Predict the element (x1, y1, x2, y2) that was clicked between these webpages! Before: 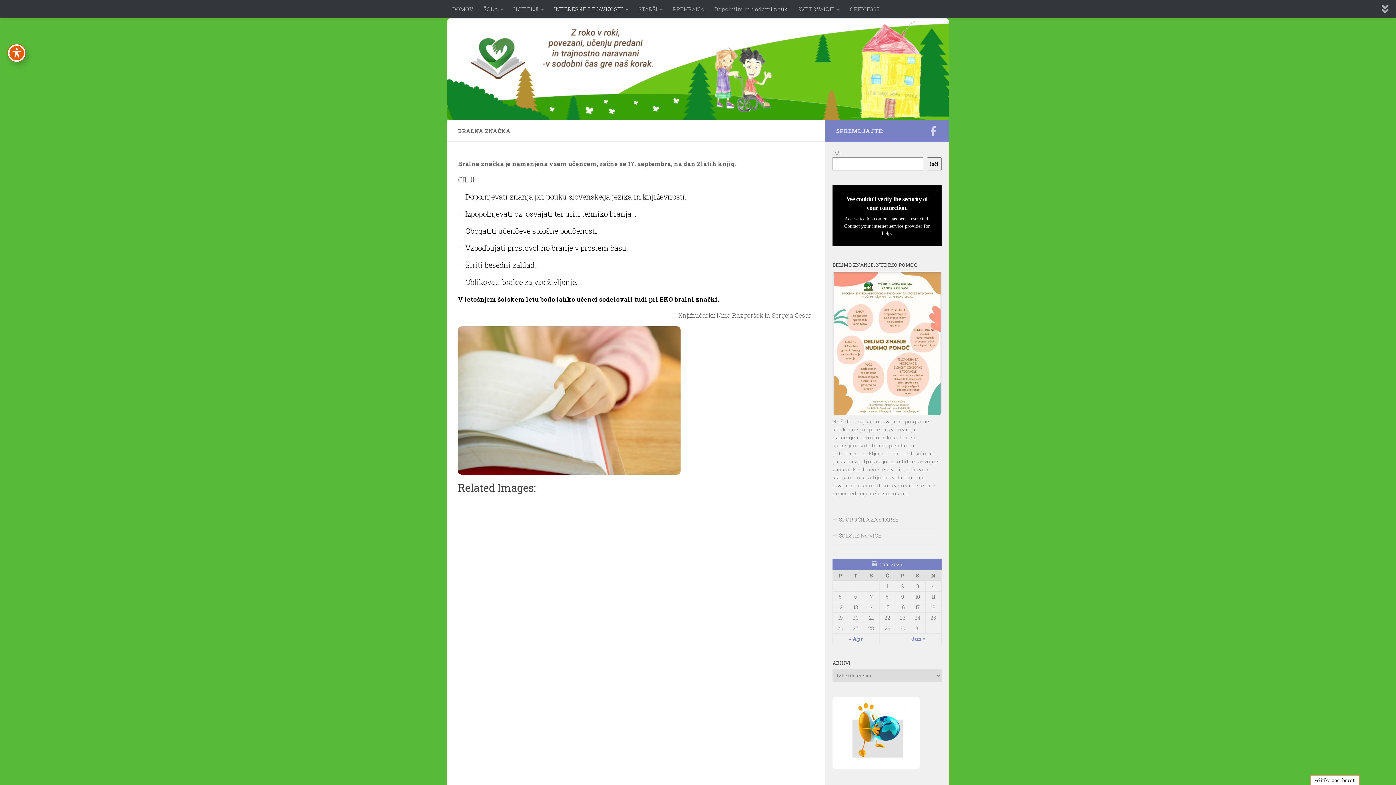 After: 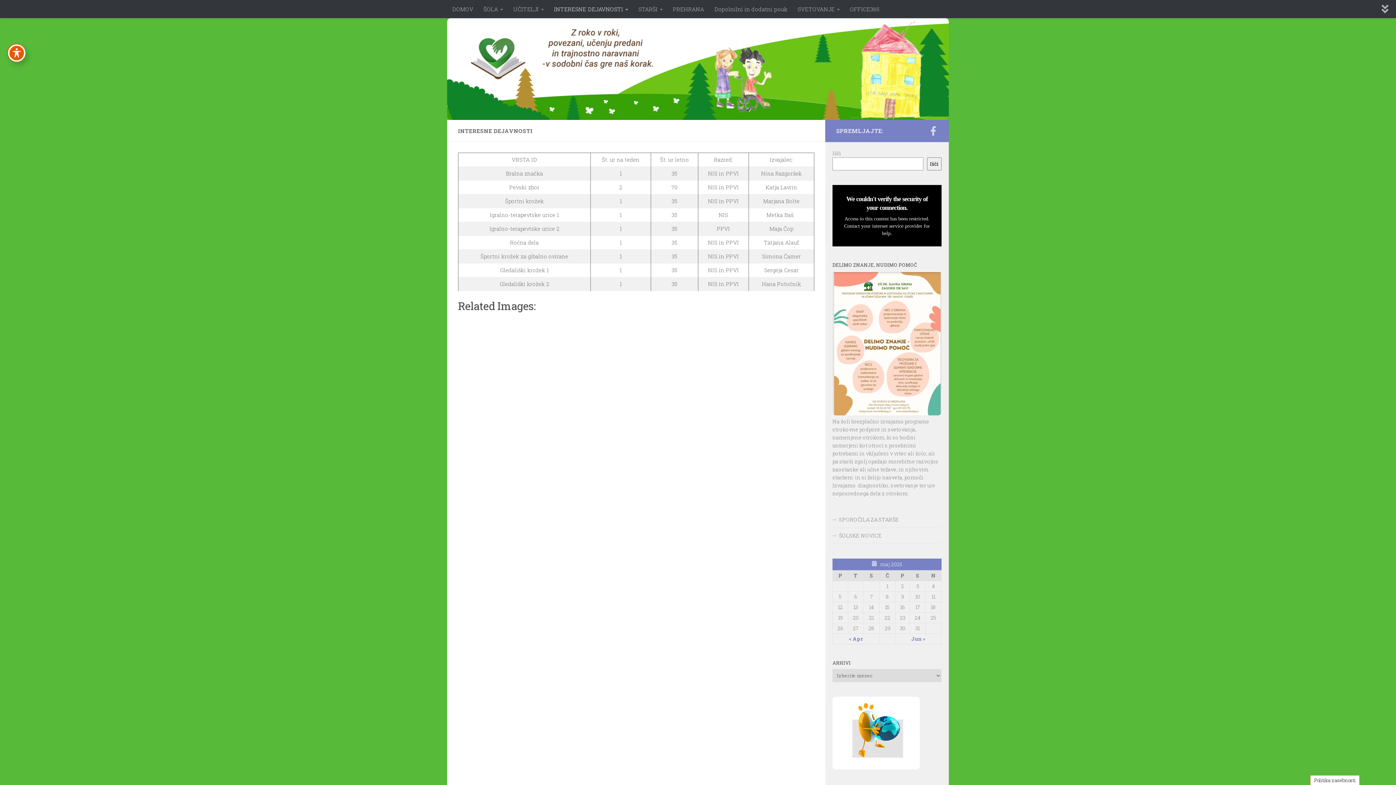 Action: label: INTERESNE DEJAVNOSTI bbox: (549, 0, 633, 18)